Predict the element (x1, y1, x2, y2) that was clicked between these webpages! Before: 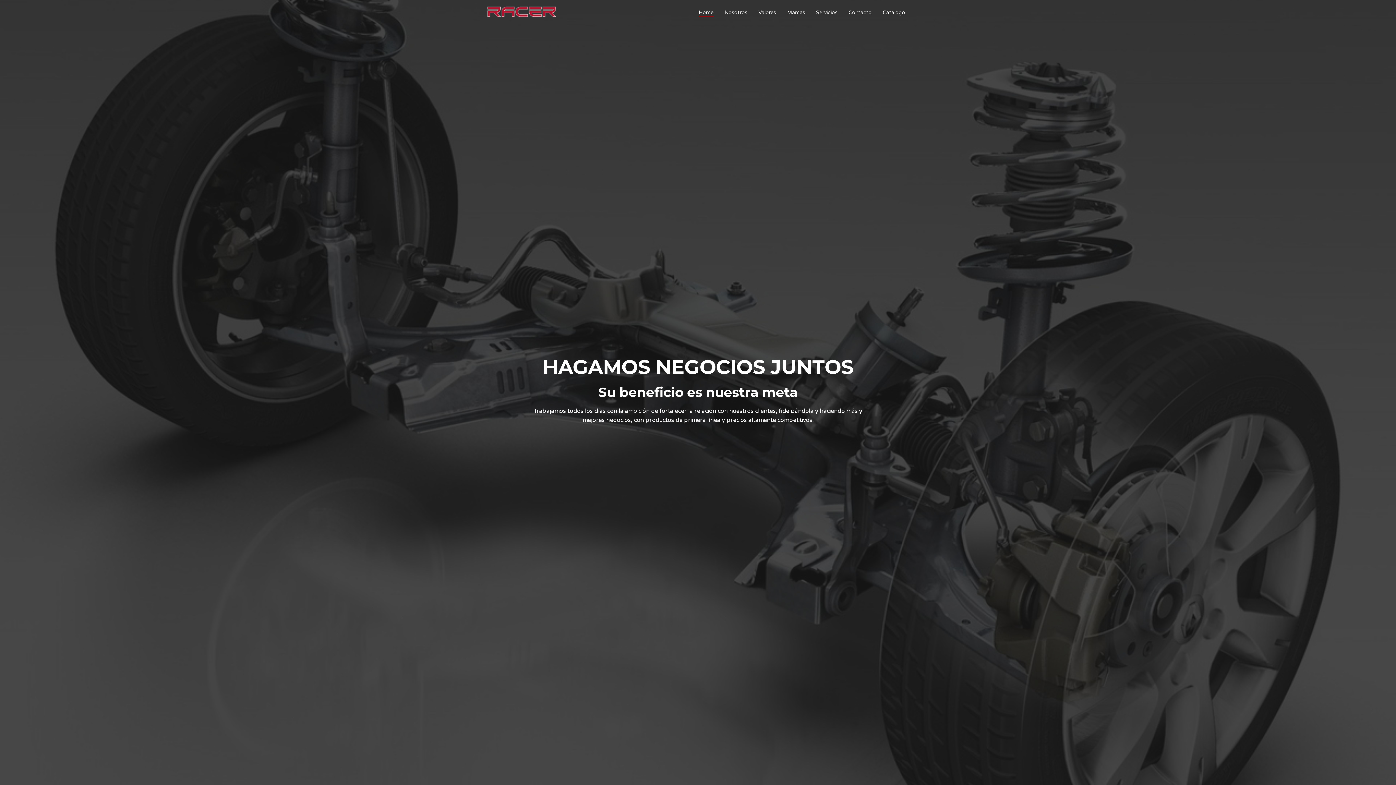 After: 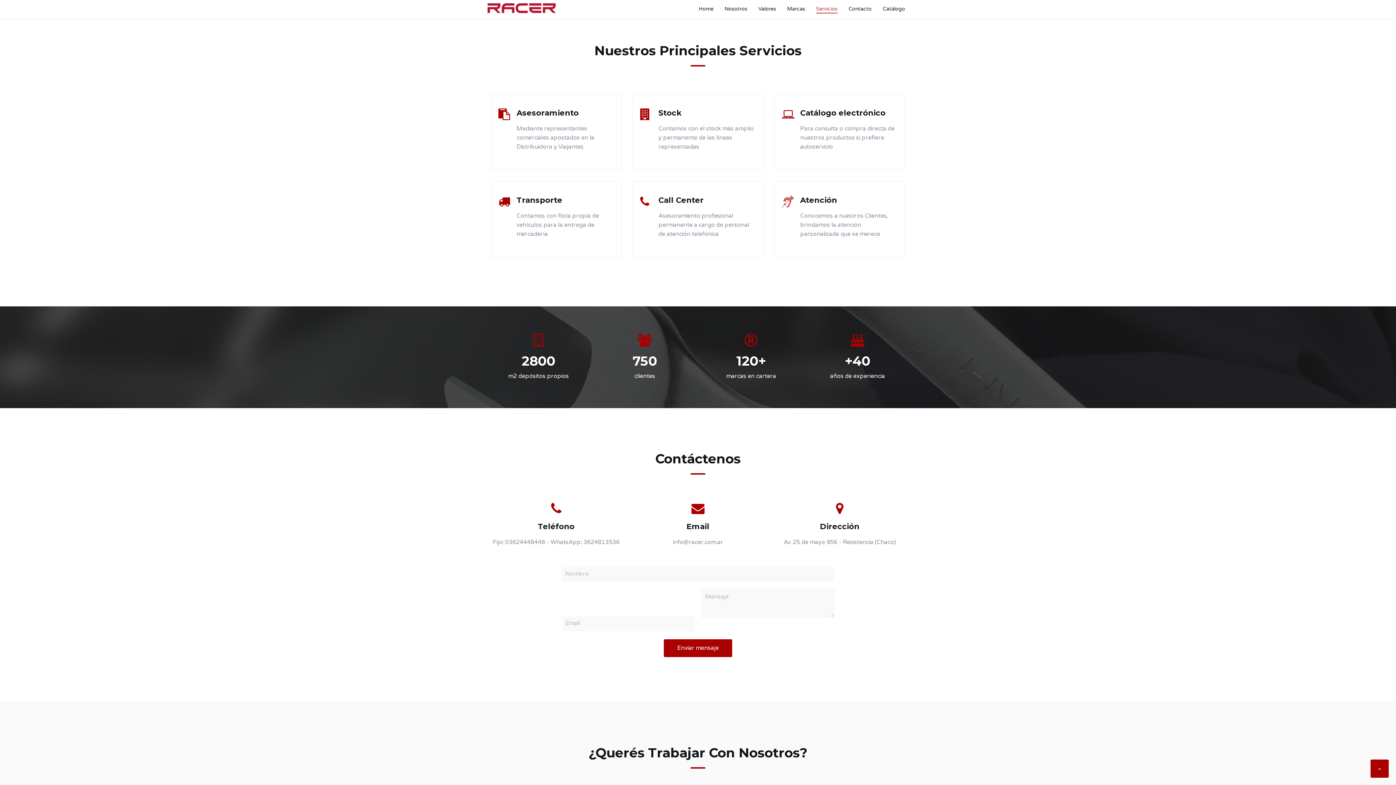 Action: label: Servicios bbox: (816, 3, 837, 22)